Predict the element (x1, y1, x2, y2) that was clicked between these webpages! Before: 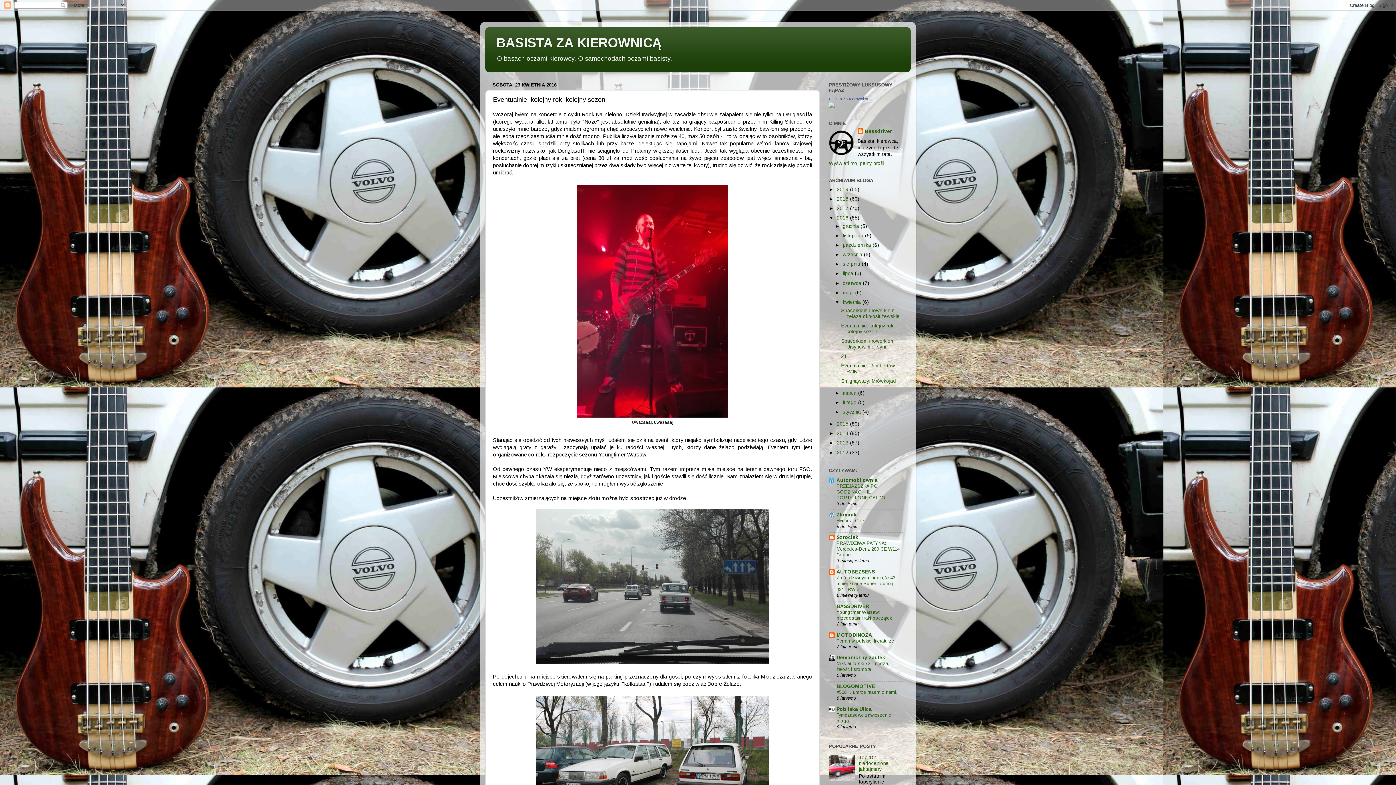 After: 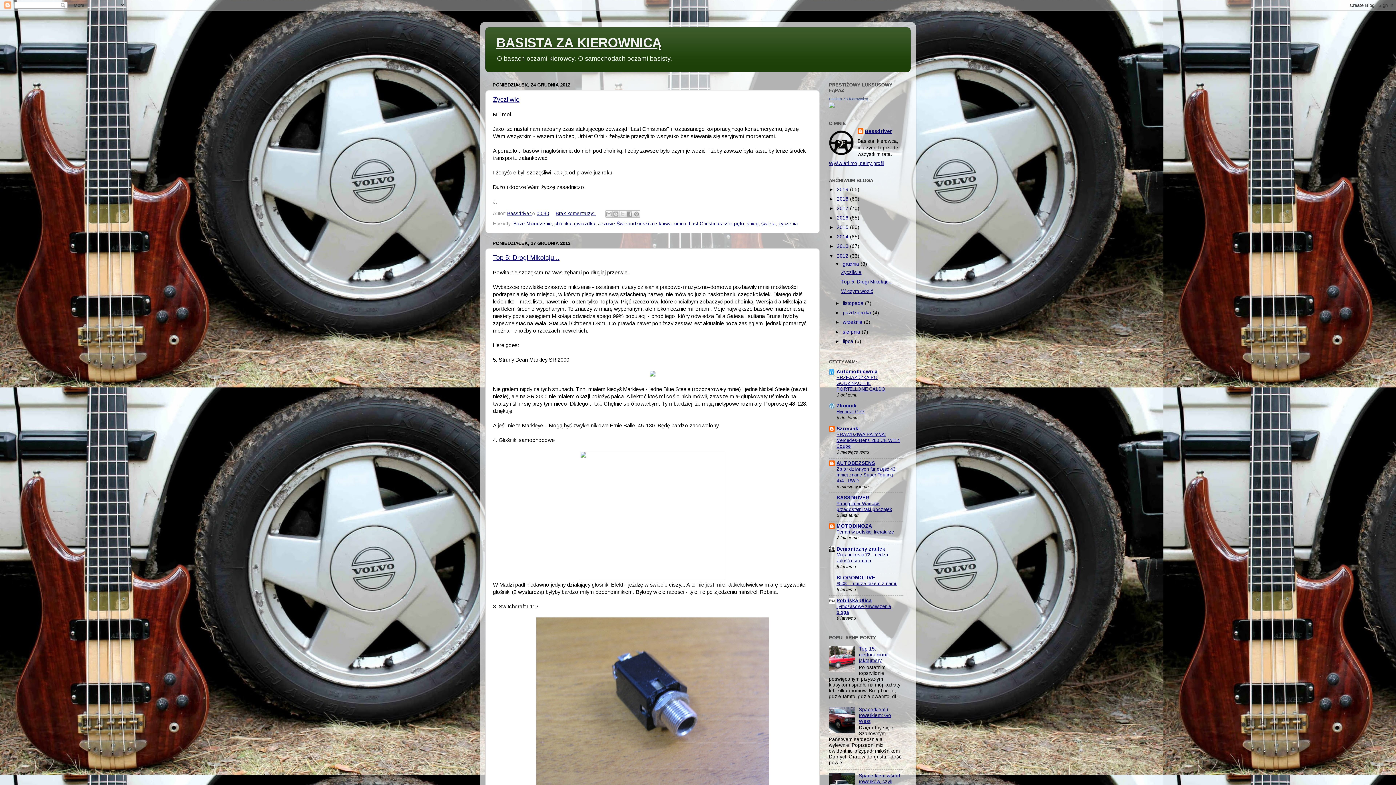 Action: label: 2012  bbox: (837, 450, 850, 455)